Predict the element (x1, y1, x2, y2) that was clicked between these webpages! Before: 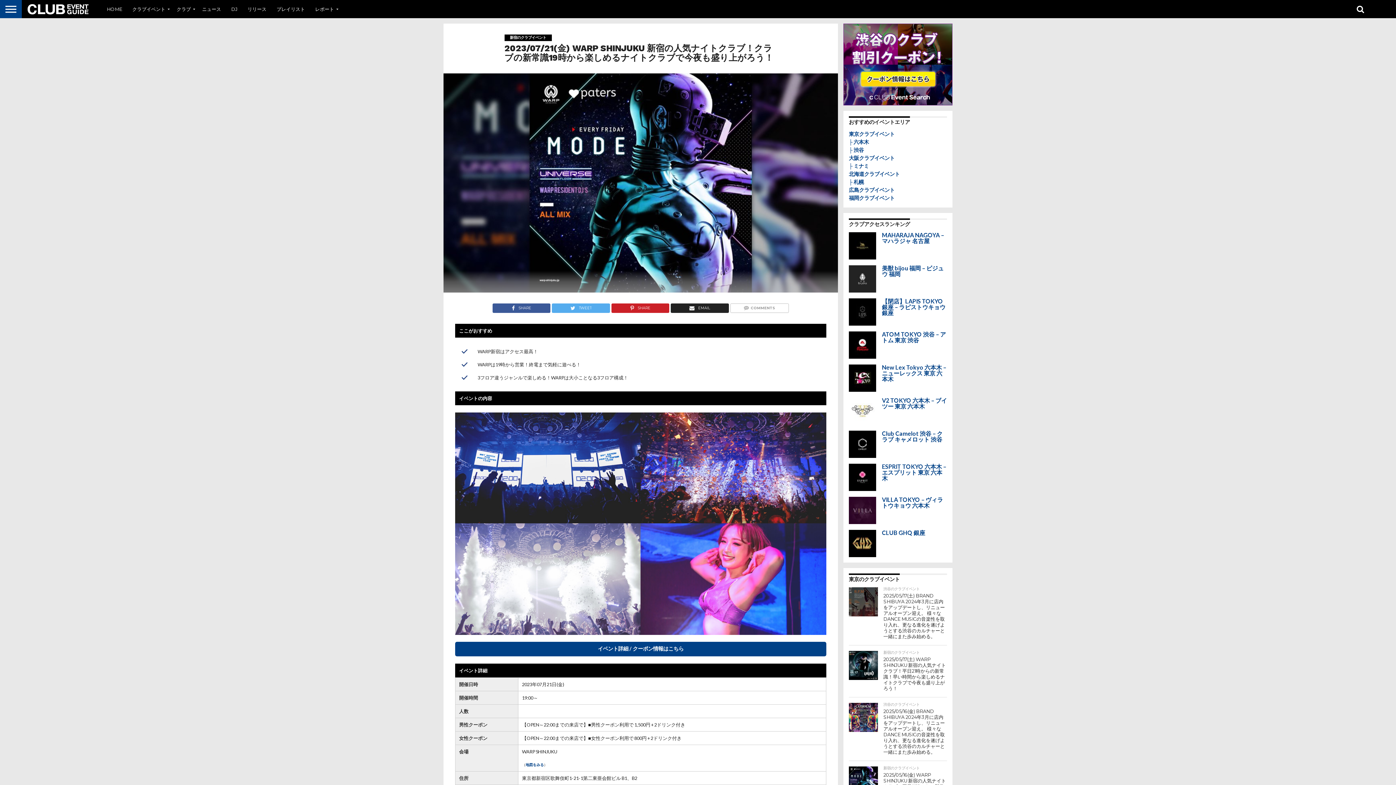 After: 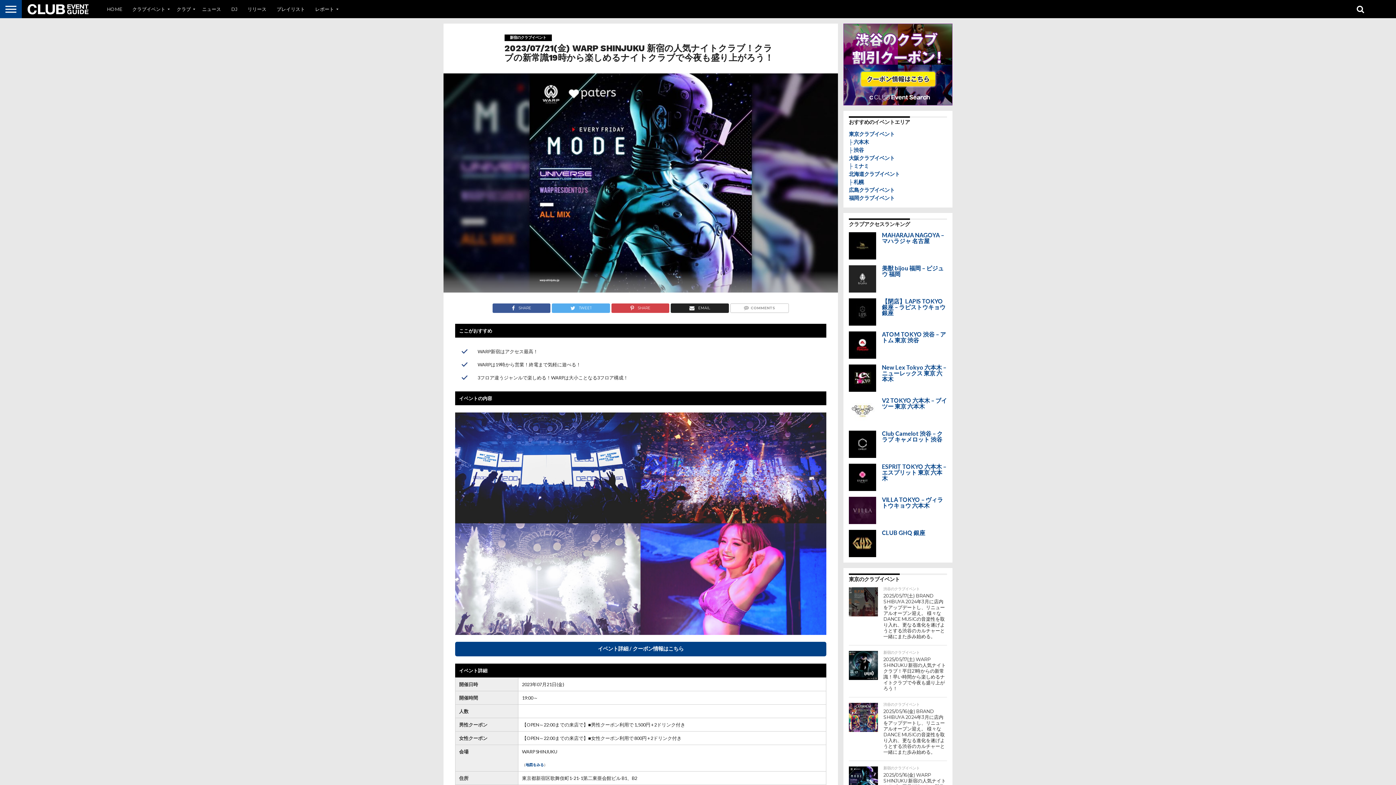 Action: label: SHARE bbox: (611, 302, 669, 309)